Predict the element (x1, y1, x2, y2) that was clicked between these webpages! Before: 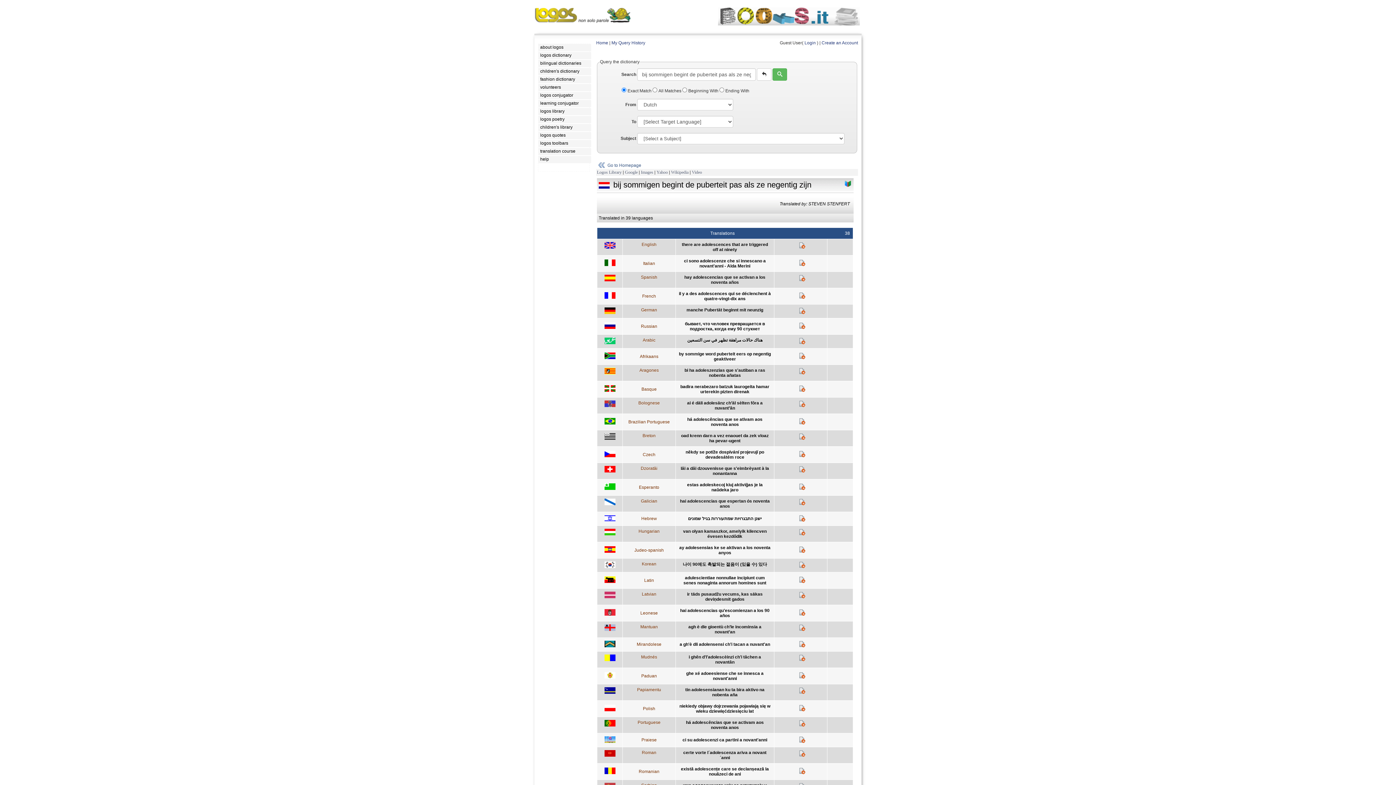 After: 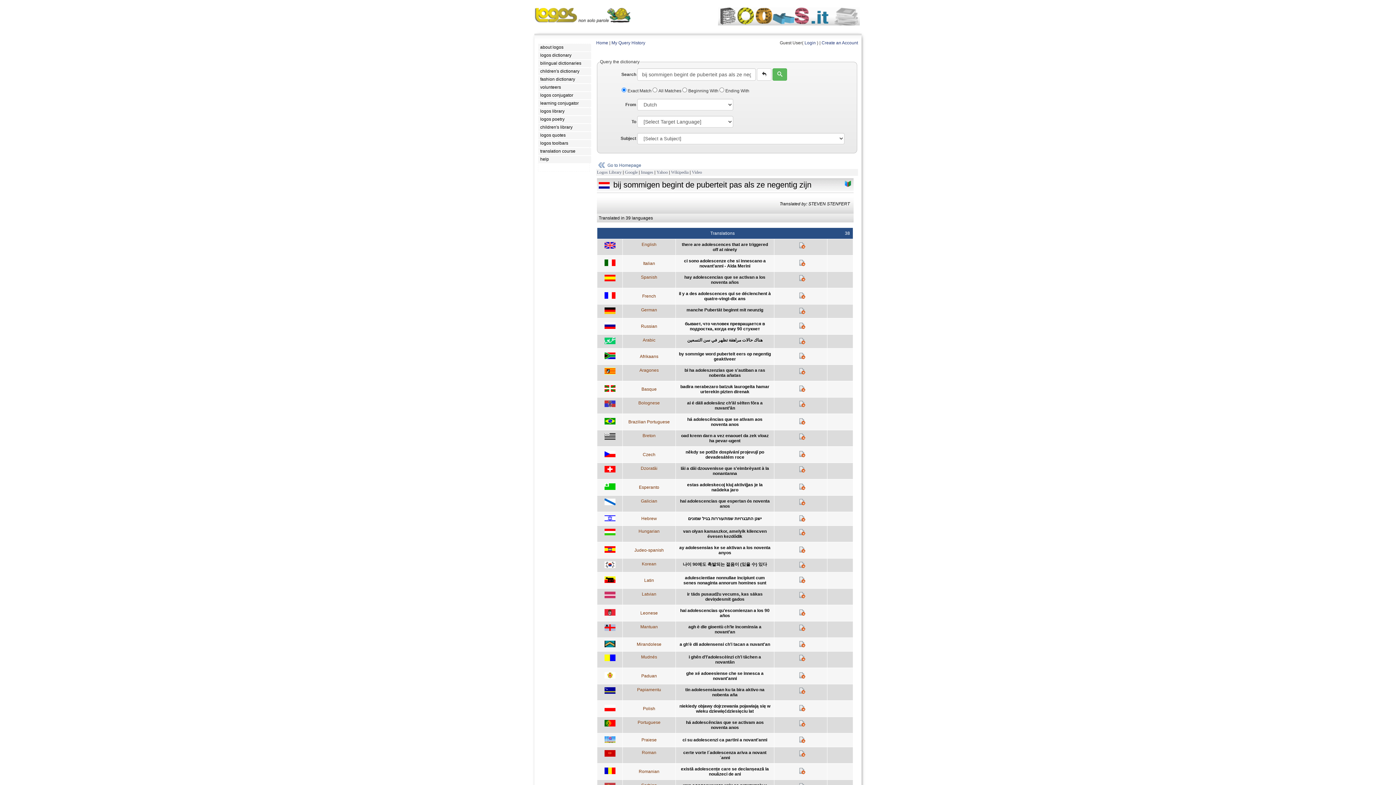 Action: label: ir tāds pusaudžu vecums, kas sākas deviņdesmit gados bbox: (687, 591, 762, 602)